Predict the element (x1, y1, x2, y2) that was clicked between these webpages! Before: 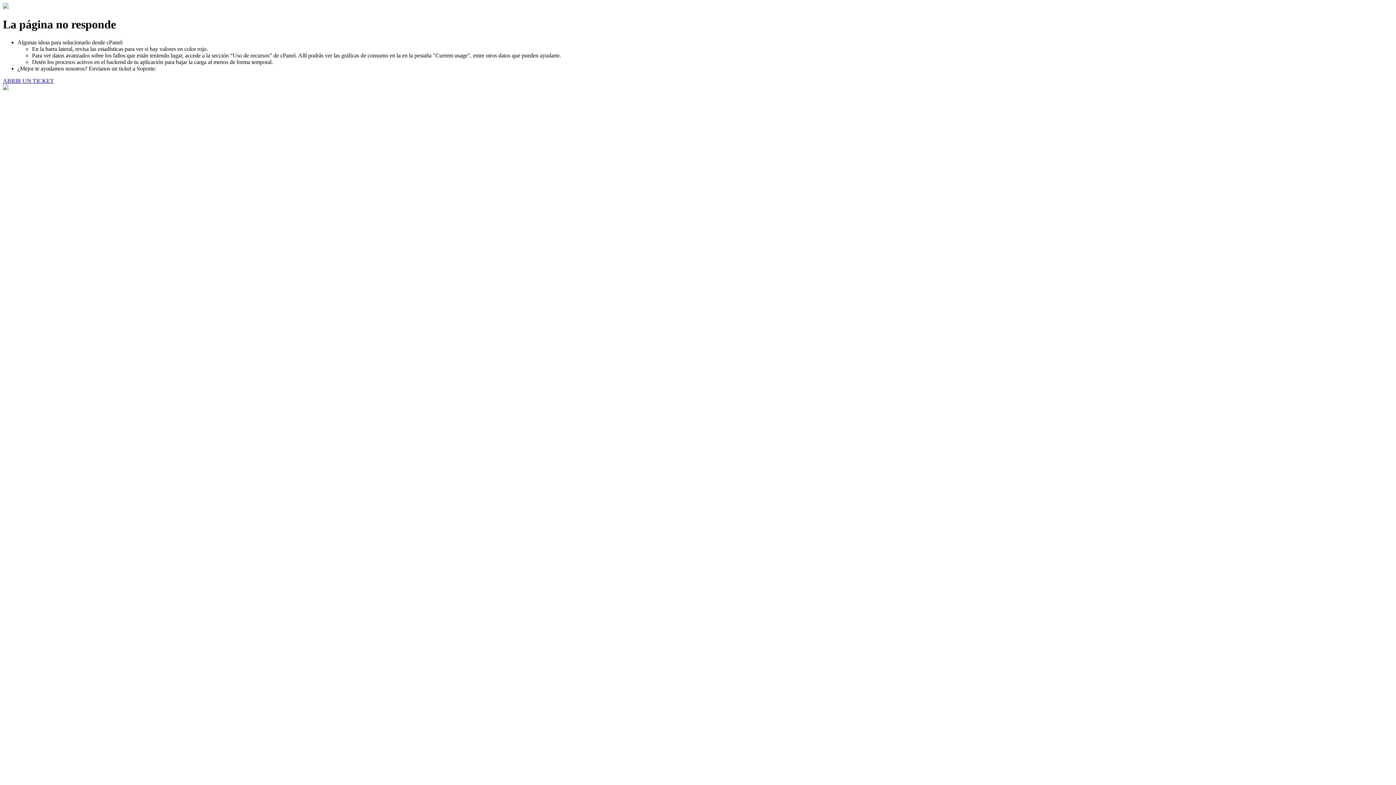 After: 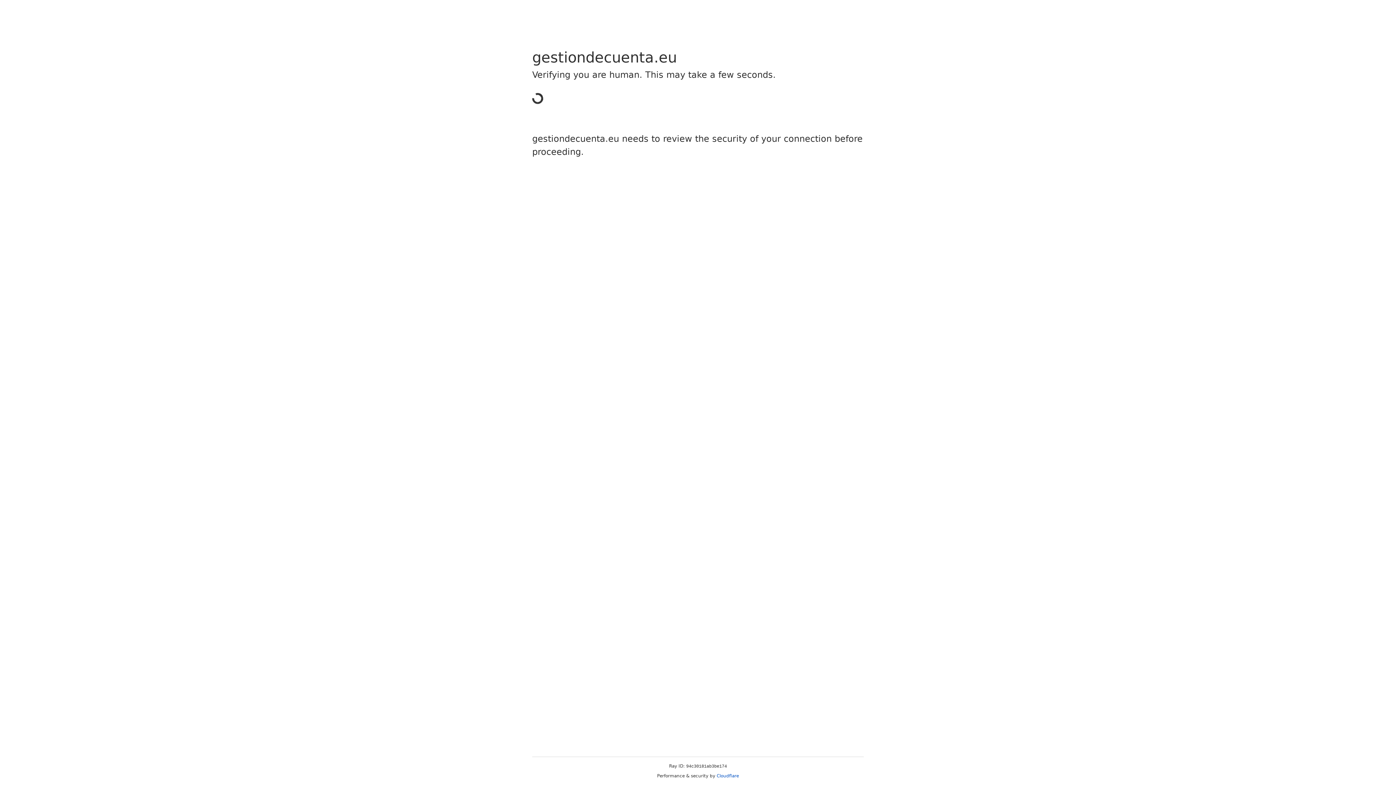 Action: label: ABRIR UN TICKET bbox: (2, 77, 53, 83)